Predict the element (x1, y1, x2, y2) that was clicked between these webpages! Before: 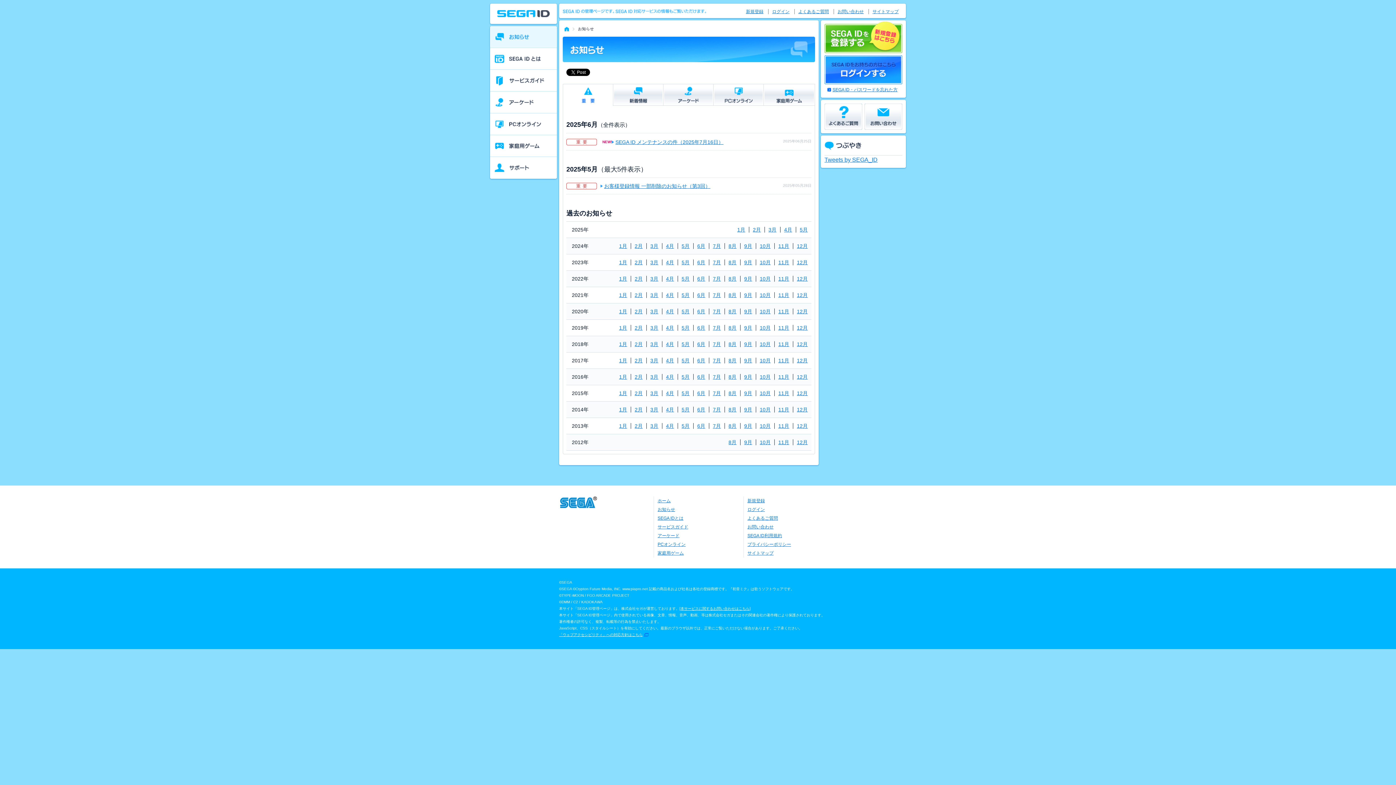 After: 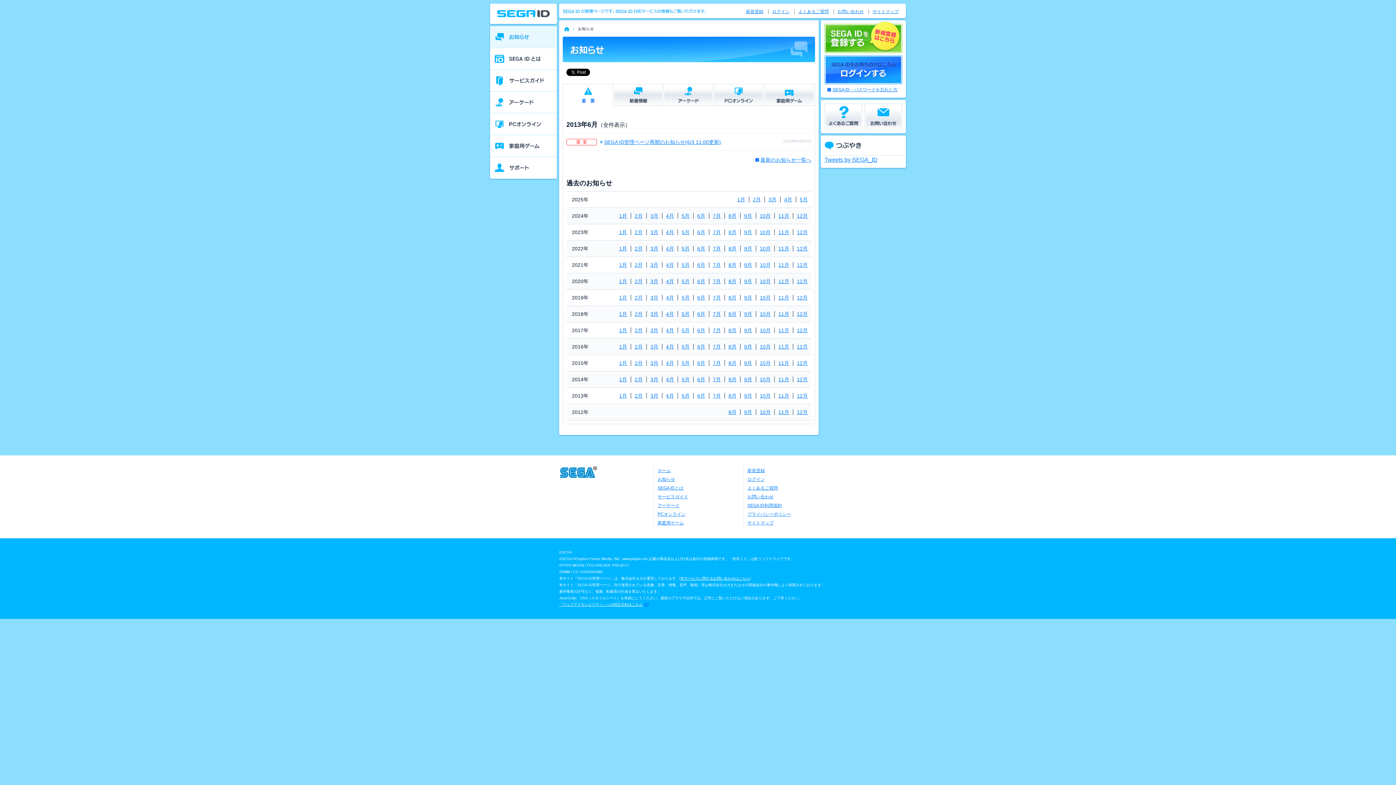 Action: label: 6月 bbox: (693, 423, 709, 429)